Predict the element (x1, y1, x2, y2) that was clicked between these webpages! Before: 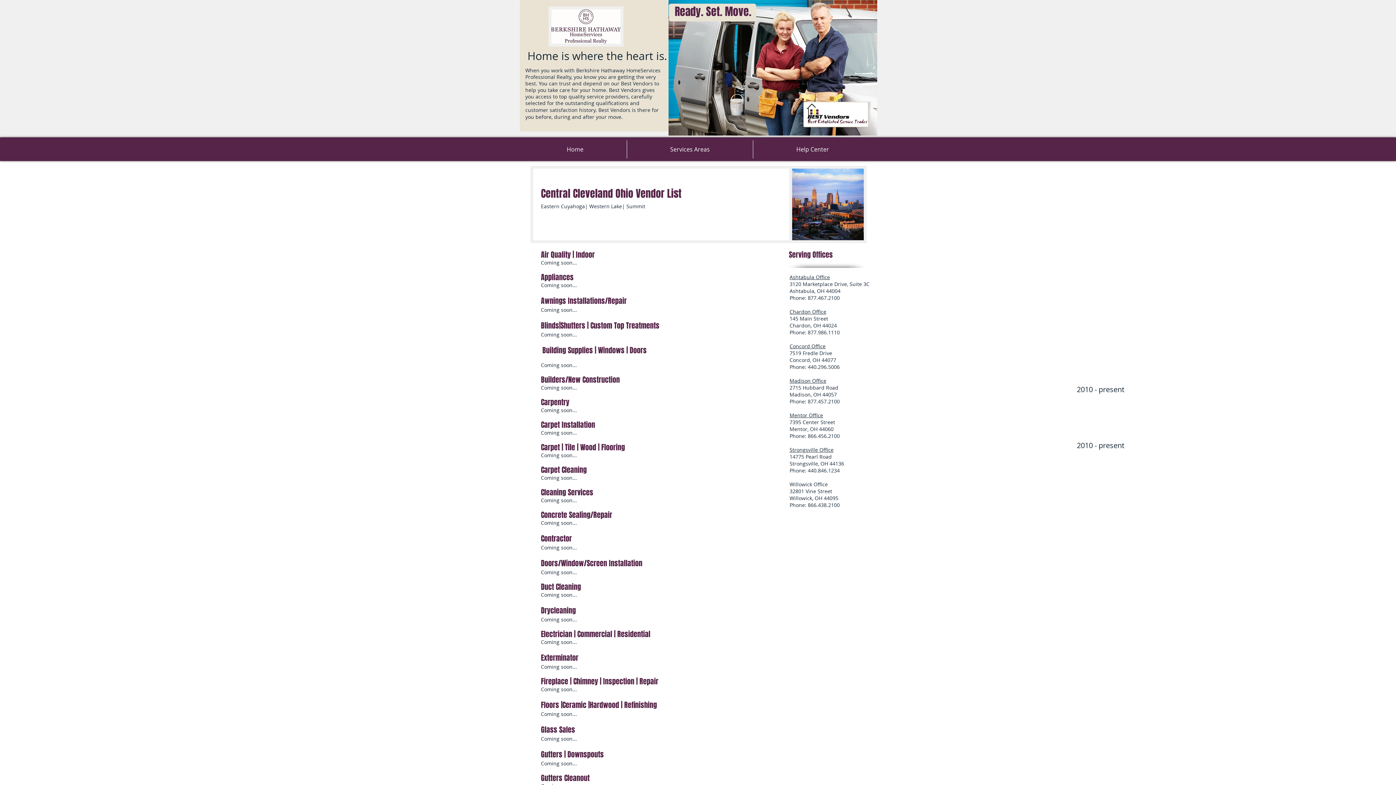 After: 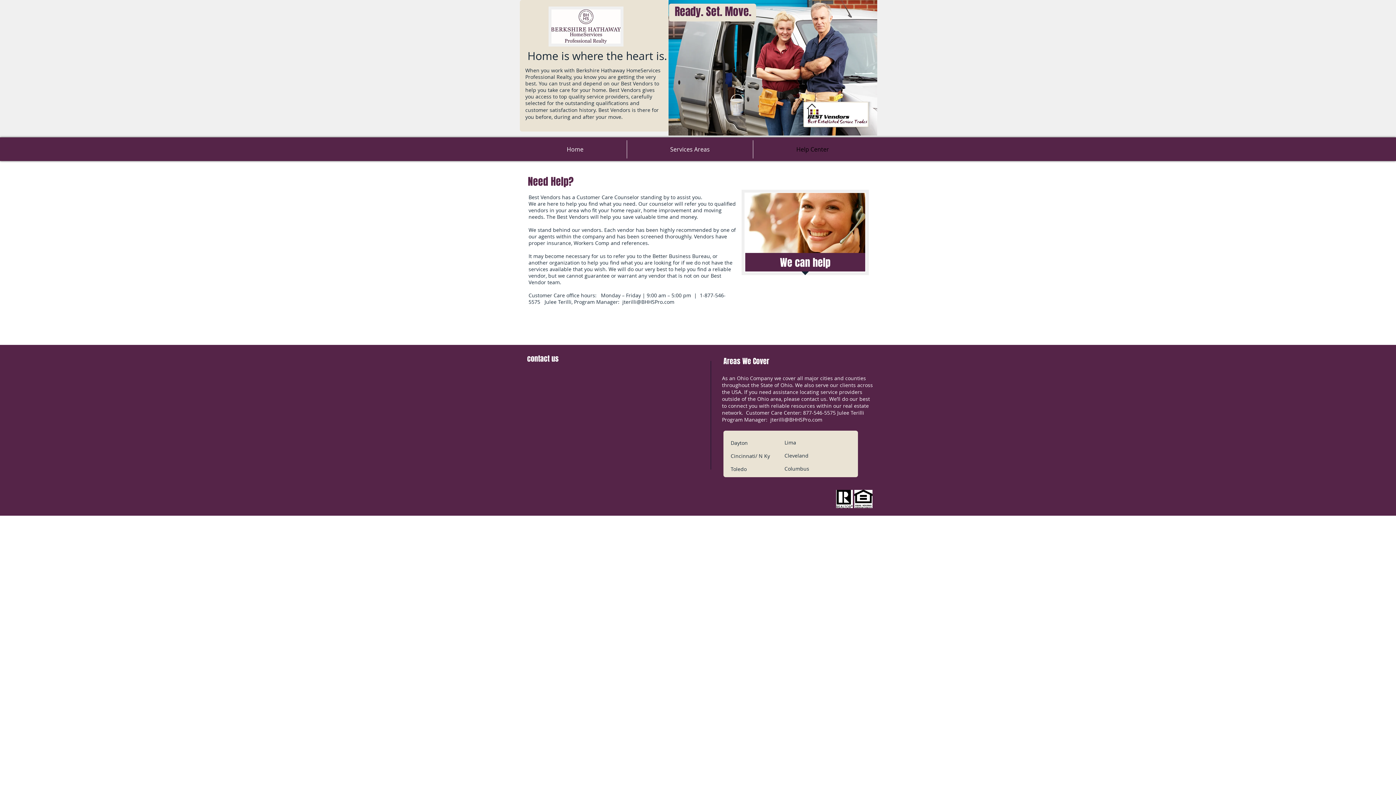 Action: bbox: (753, 140, 872, 158) label: Help Center